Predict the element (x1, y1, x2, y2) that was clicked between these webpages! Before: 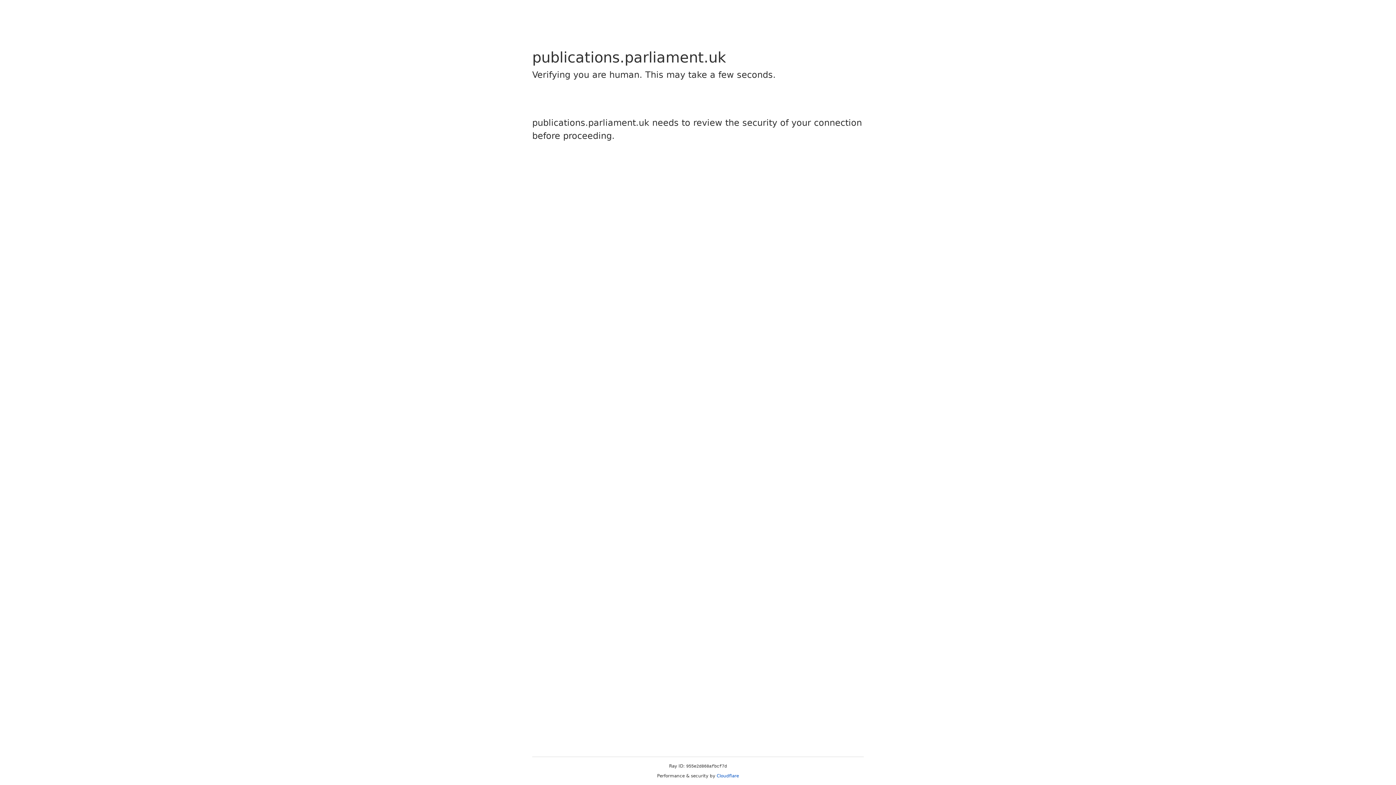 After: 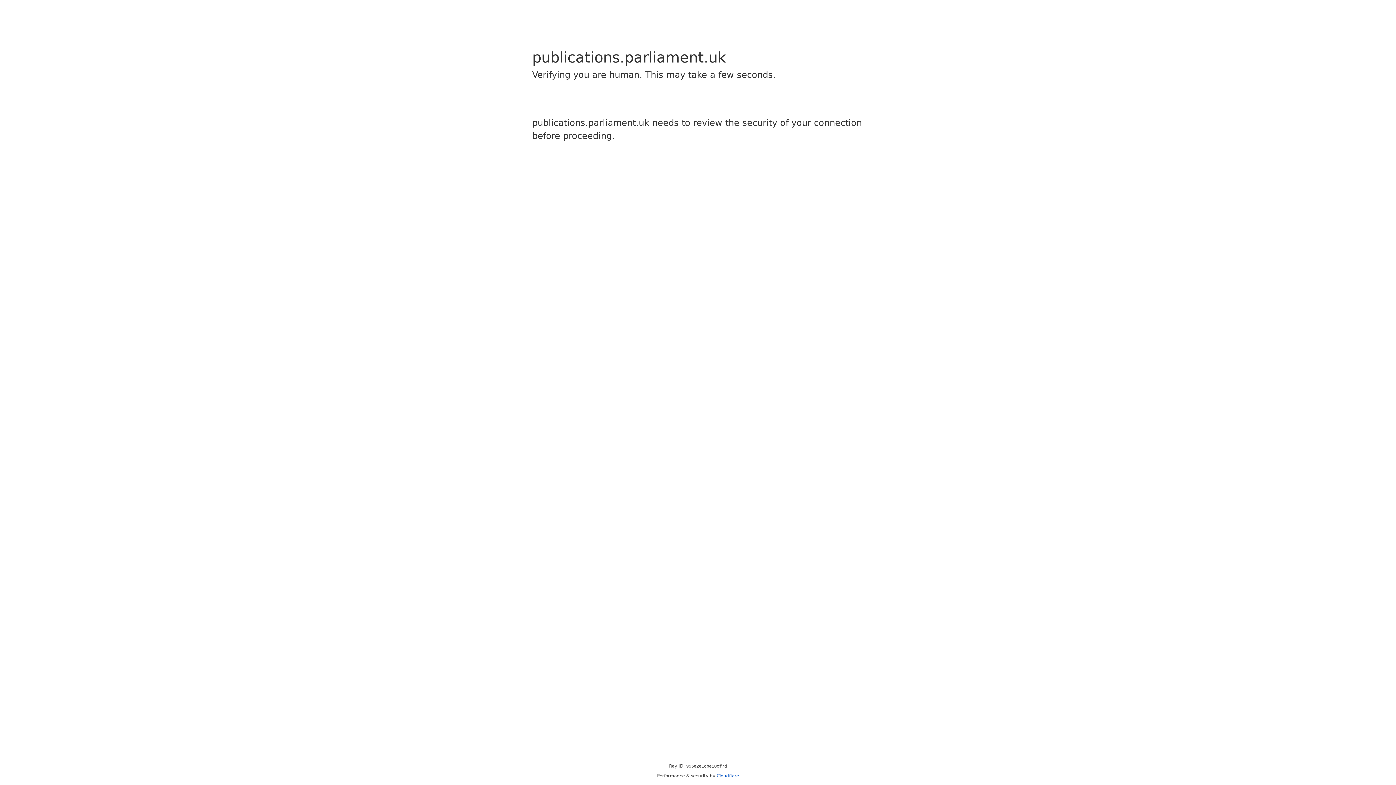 Action: bbox: (716, 773, 739, 778) label: Cloudflare